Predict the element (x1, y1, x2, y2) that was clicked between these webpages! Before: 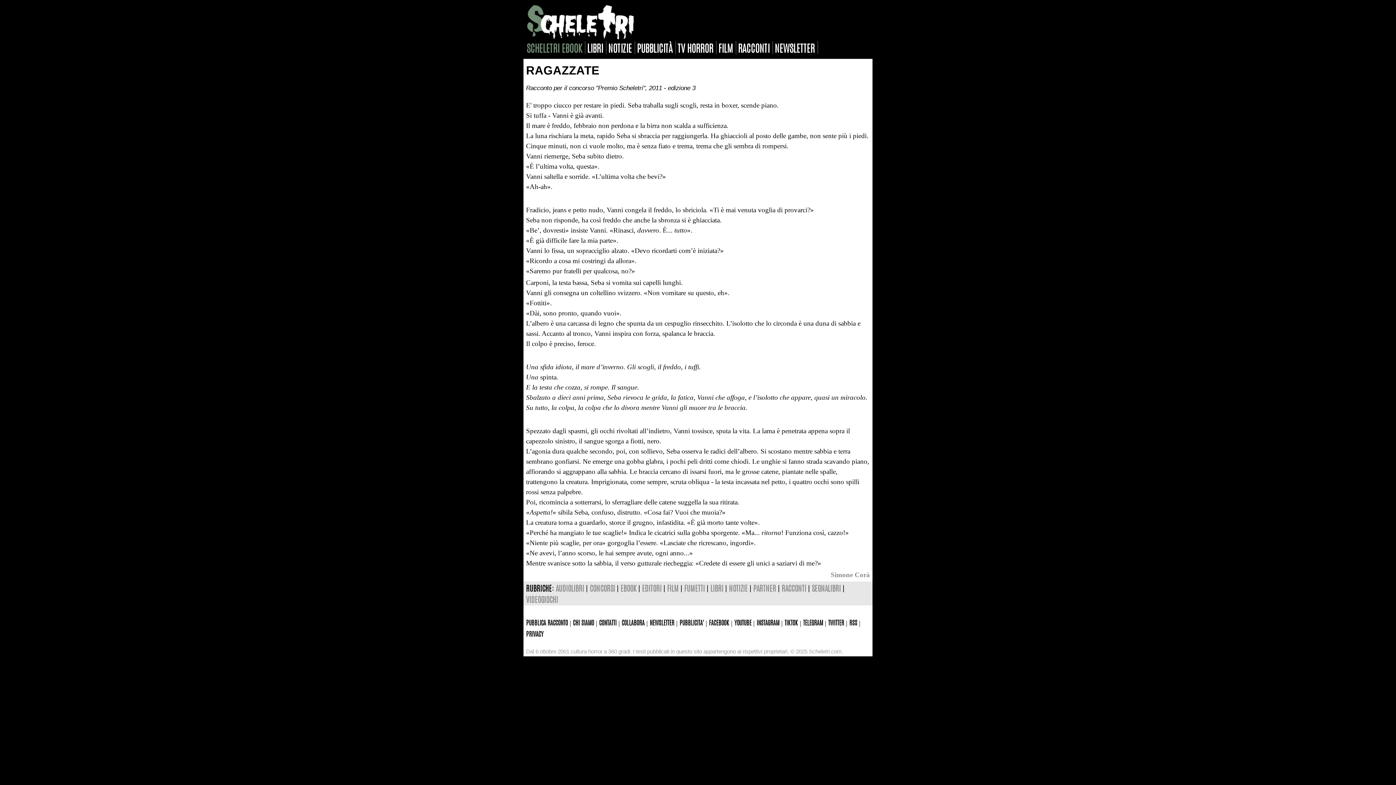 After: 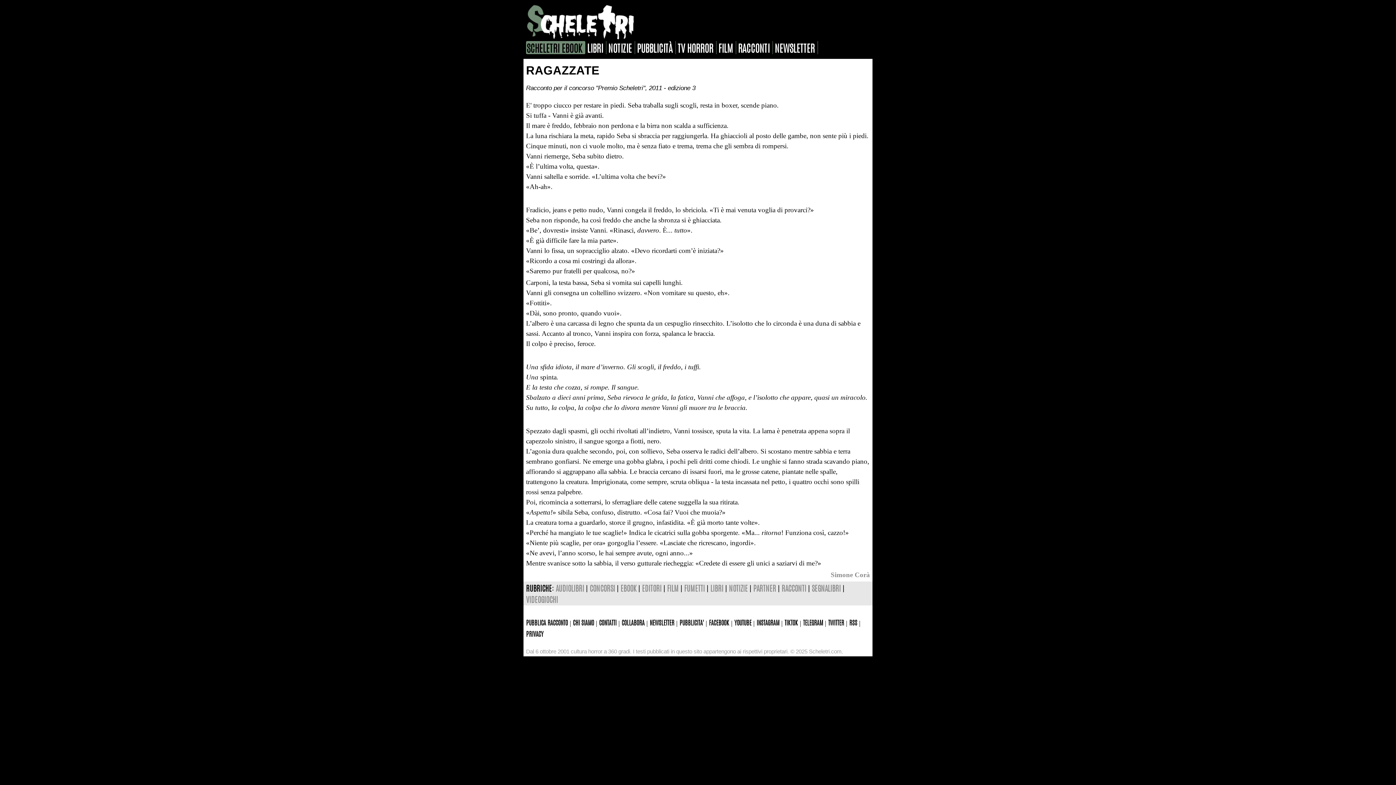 Action: label: SCHELETRI EBOOK bbox: (526, 41, 585, 54)